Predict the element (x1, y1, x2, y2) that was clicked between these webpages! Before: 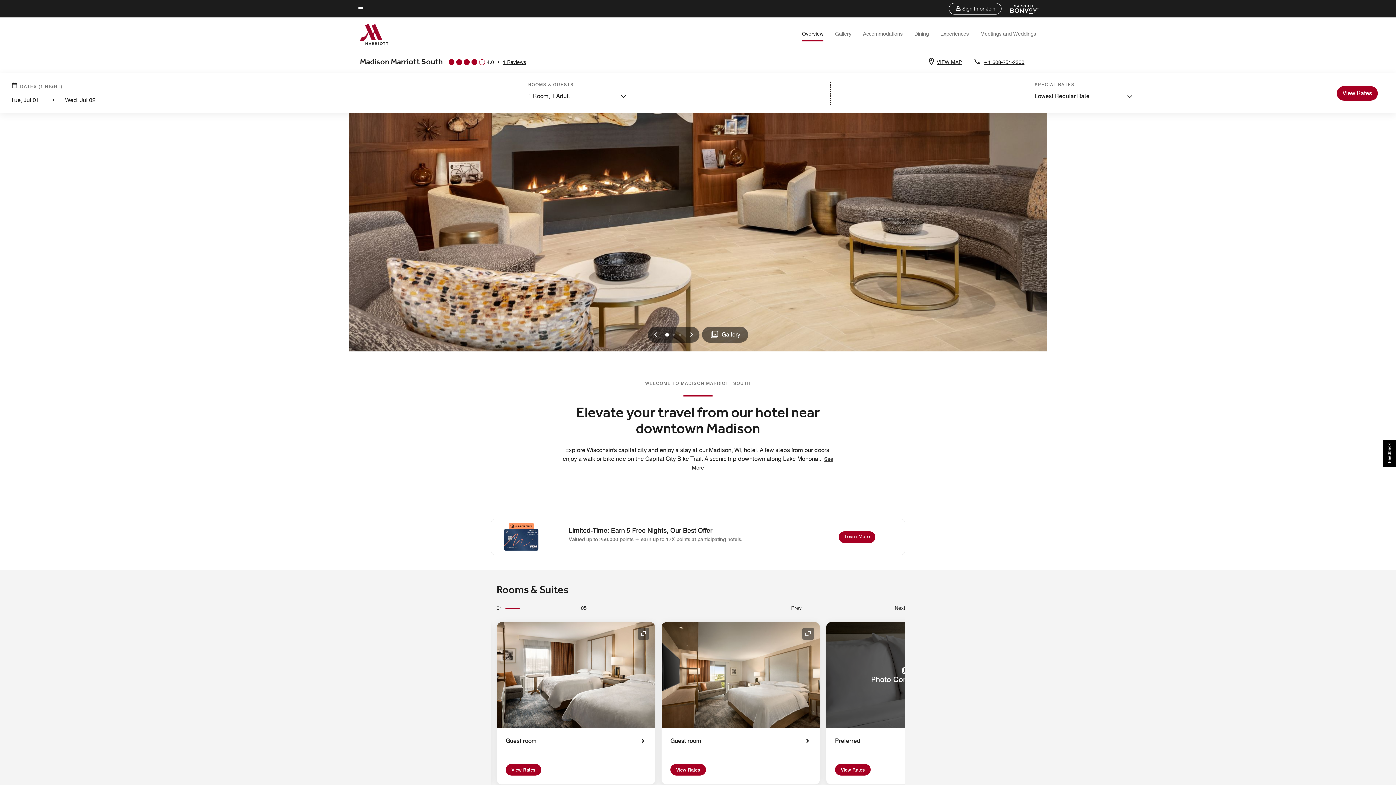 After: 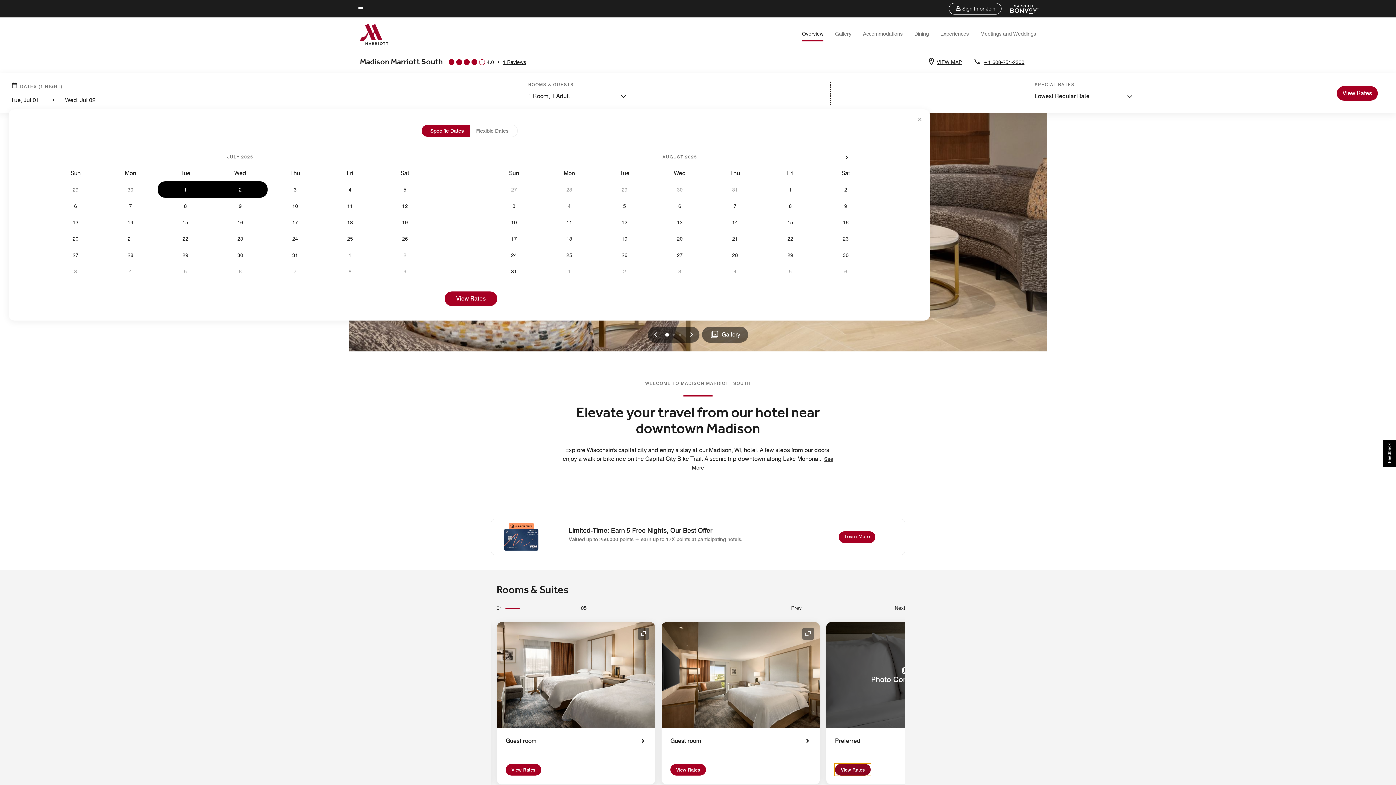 Action: label: View Rates bbox: (835, 764, 870, 776)